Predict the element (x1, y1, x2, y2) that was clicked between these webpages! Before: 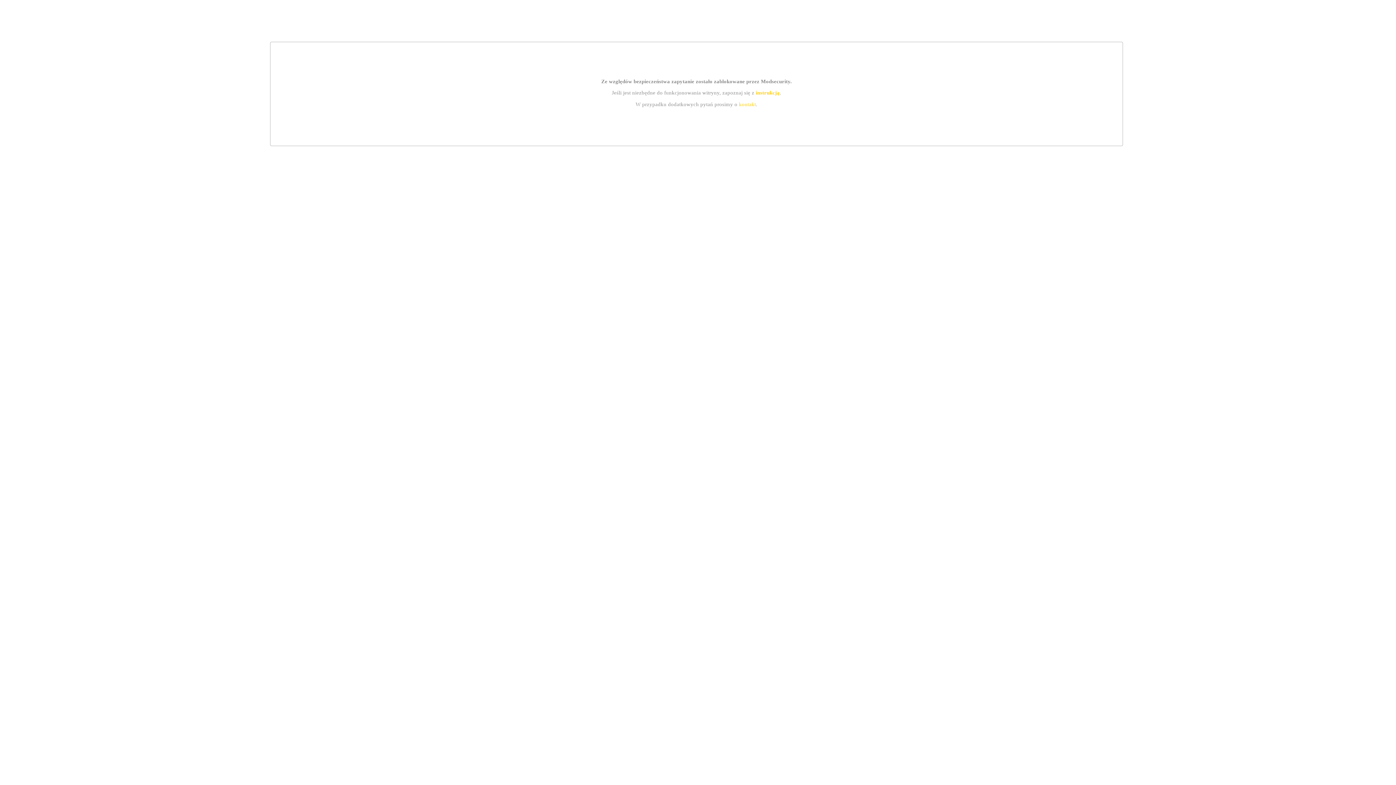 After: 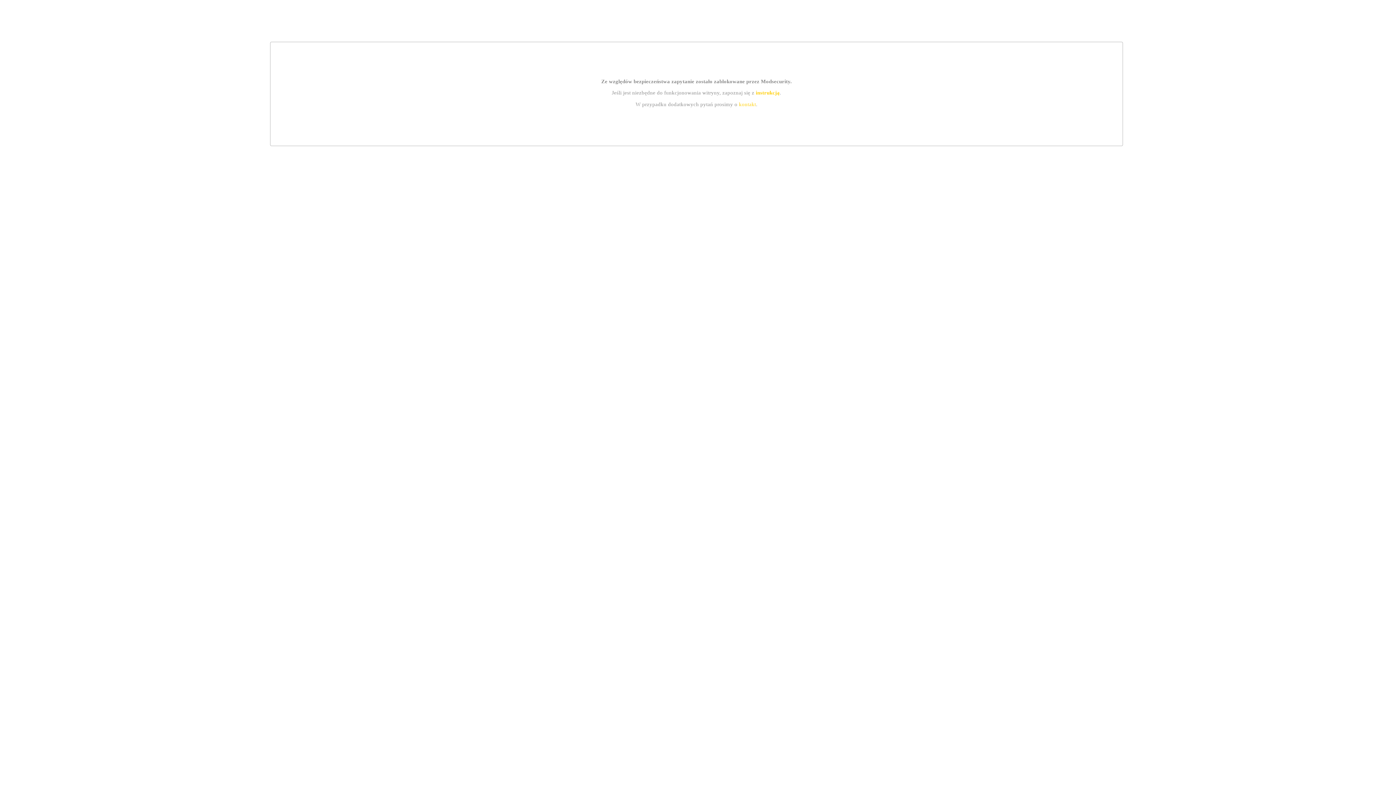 Action: label: instrukcją bbox: (755, 89, 779, 95)